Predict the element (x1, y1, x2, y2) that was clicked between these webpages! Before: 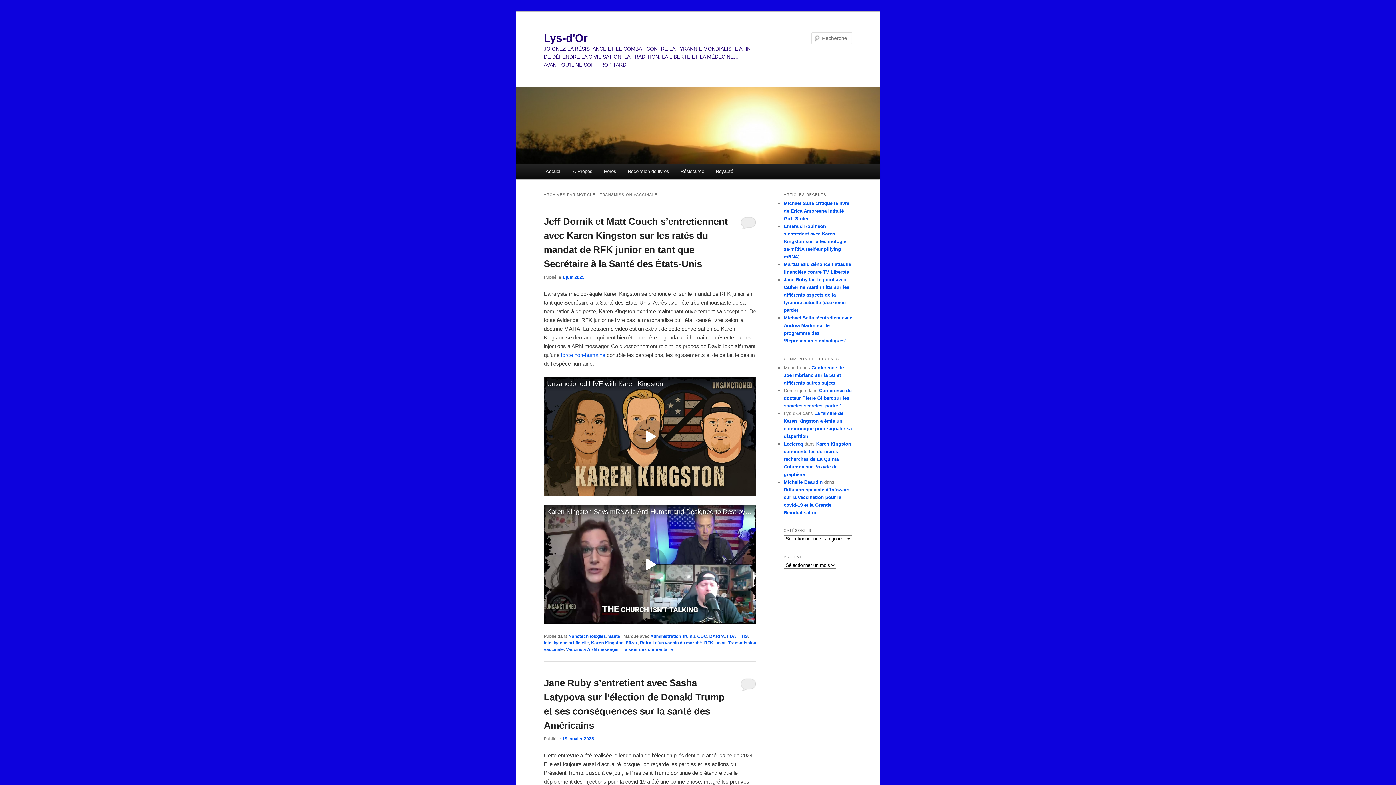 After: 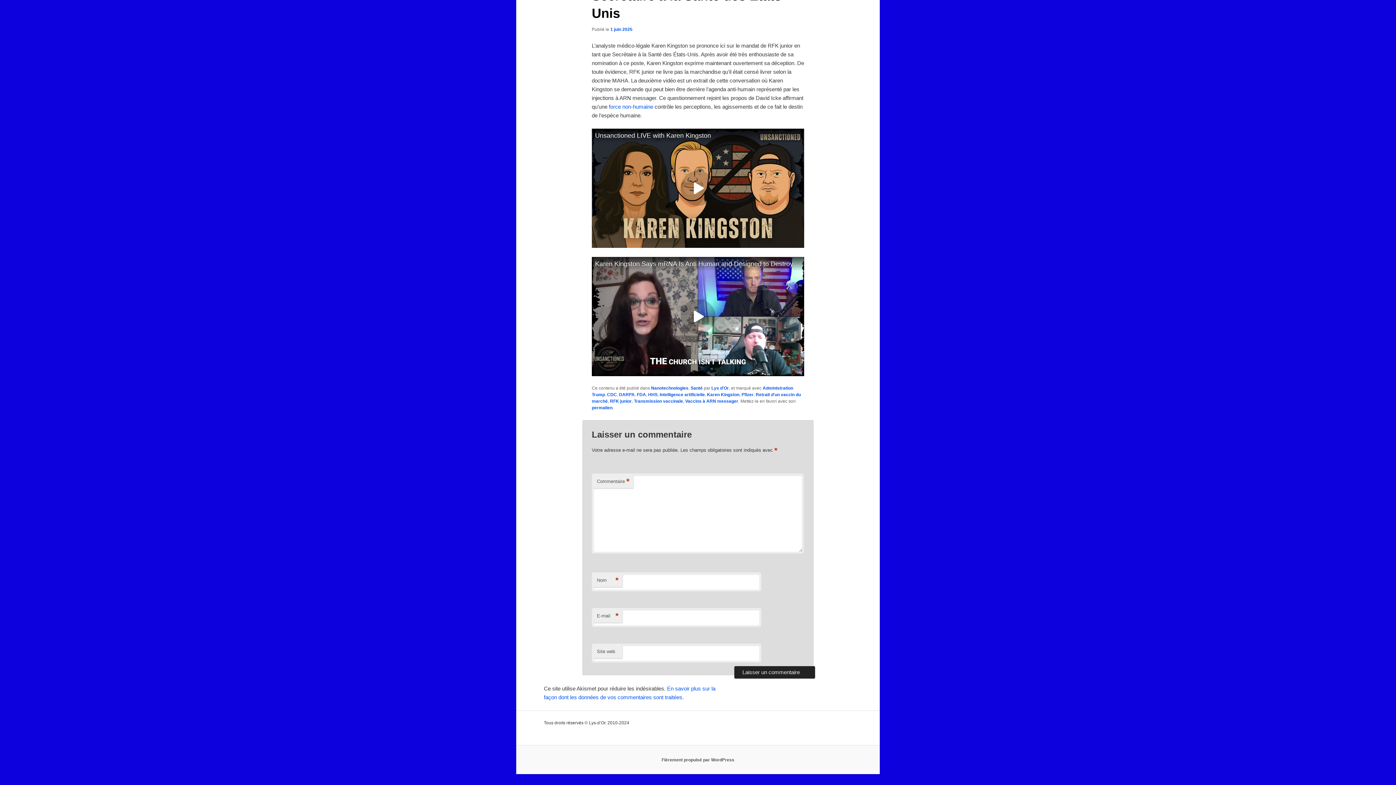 Action: bbox: (740, 216, 756, 229)